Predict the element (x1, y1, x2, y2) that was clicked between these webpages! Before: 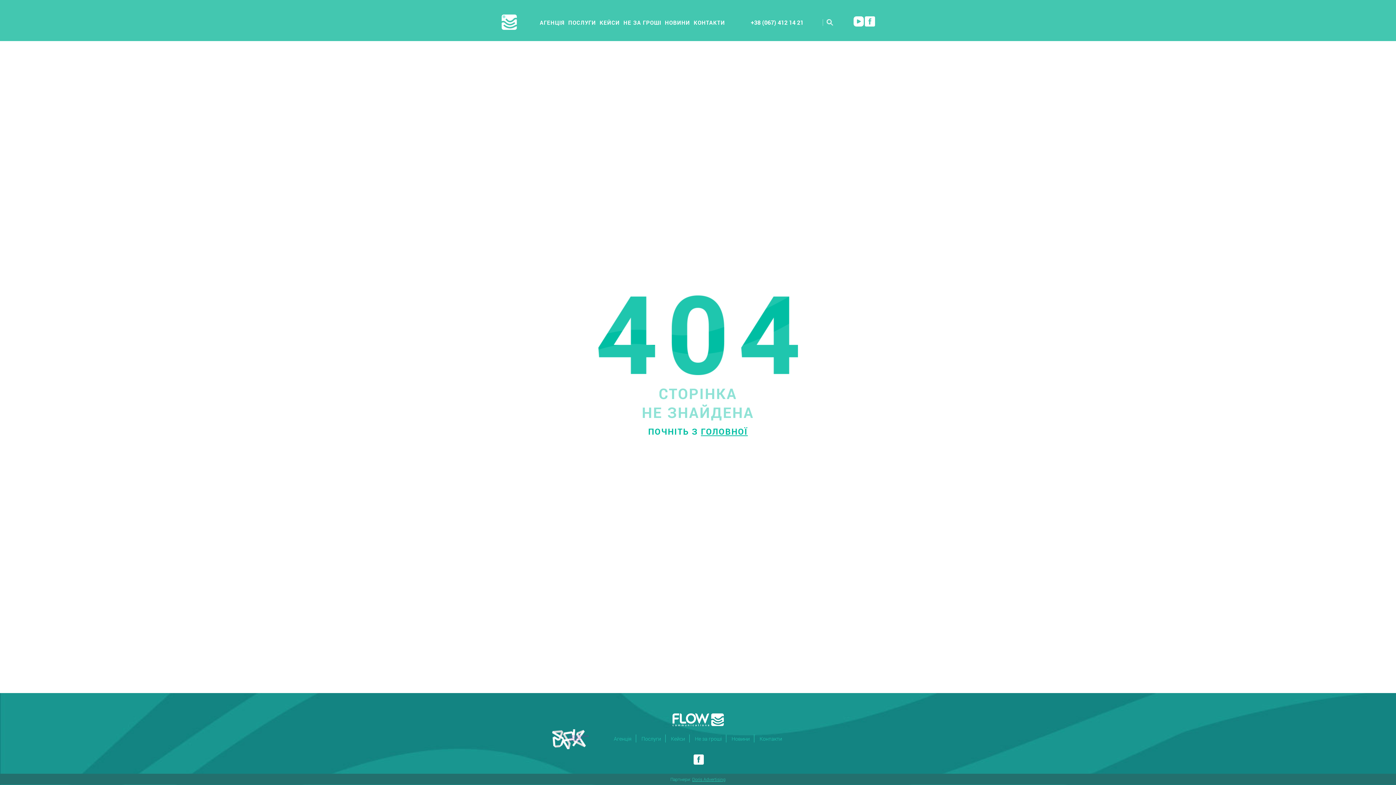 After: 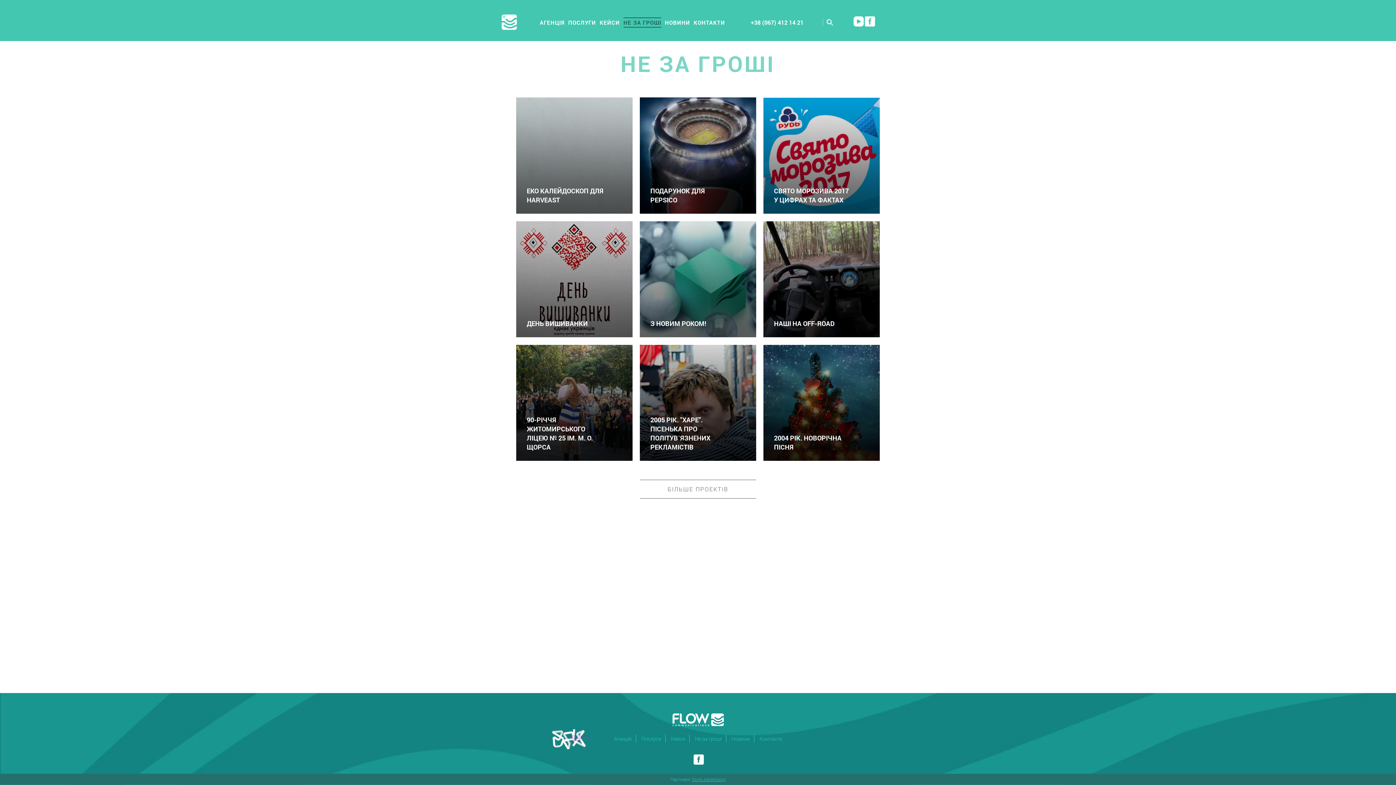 Action: bbox: (695, 735, 722, 742) label: Не за гроші